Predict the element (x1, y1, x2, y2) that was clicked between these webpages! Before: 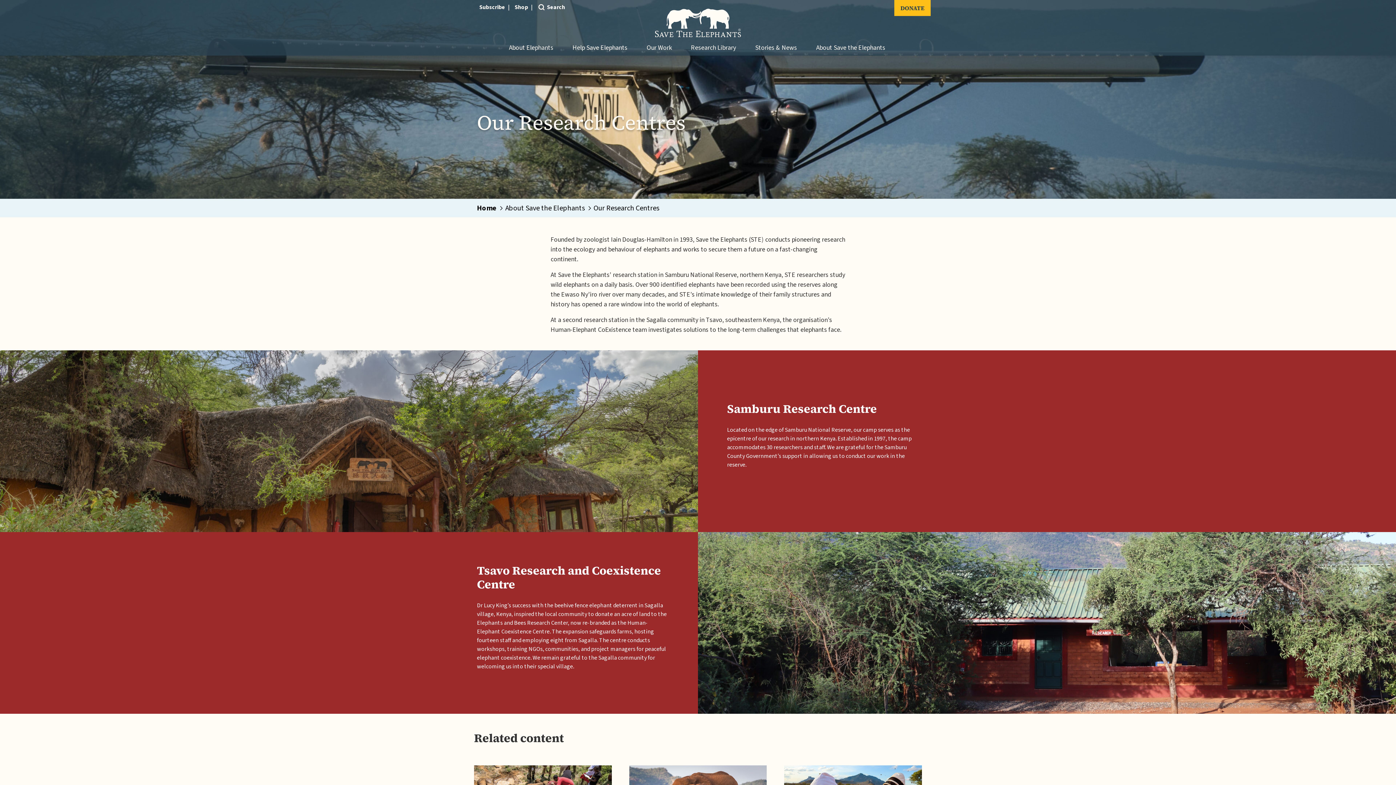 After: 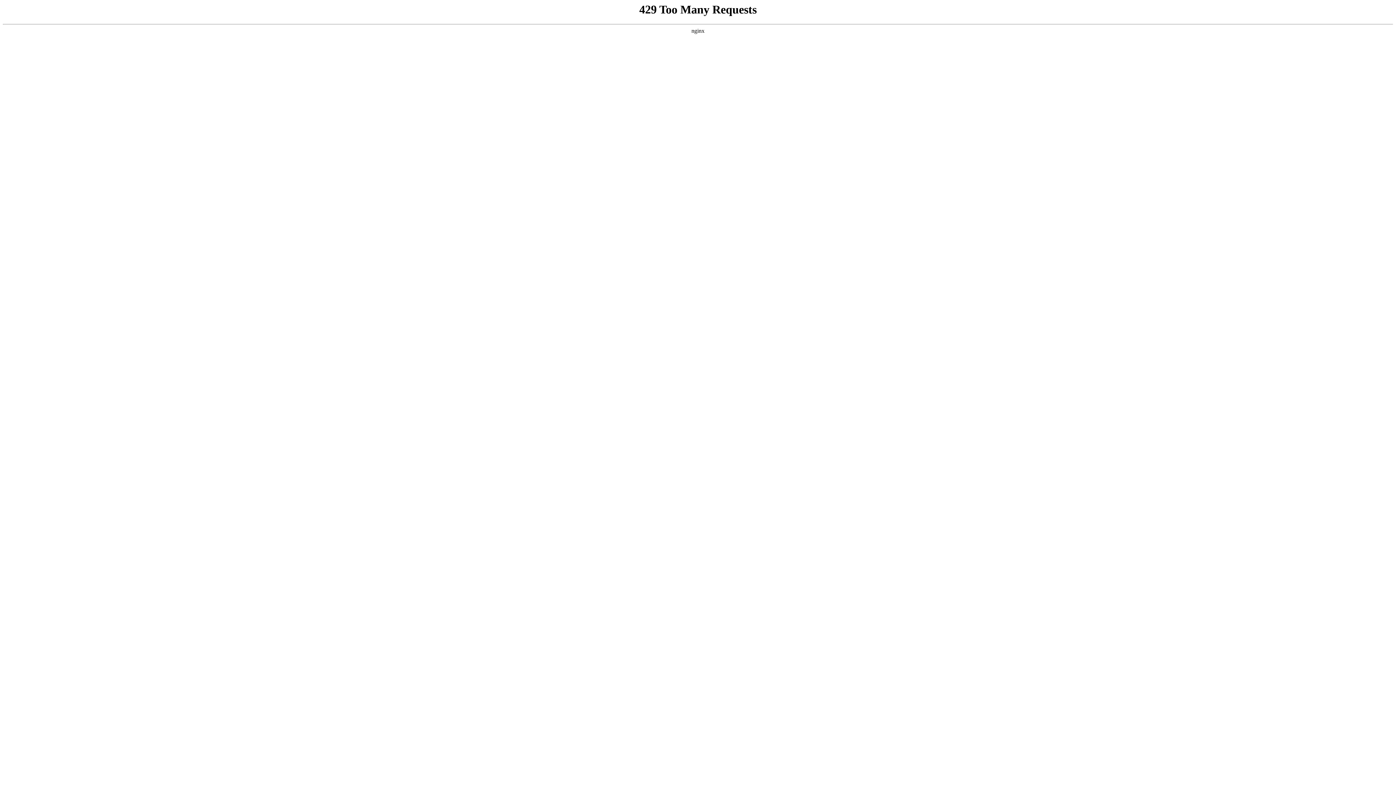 Action: label: Research Library bbox: (691, 39, 736, 55)